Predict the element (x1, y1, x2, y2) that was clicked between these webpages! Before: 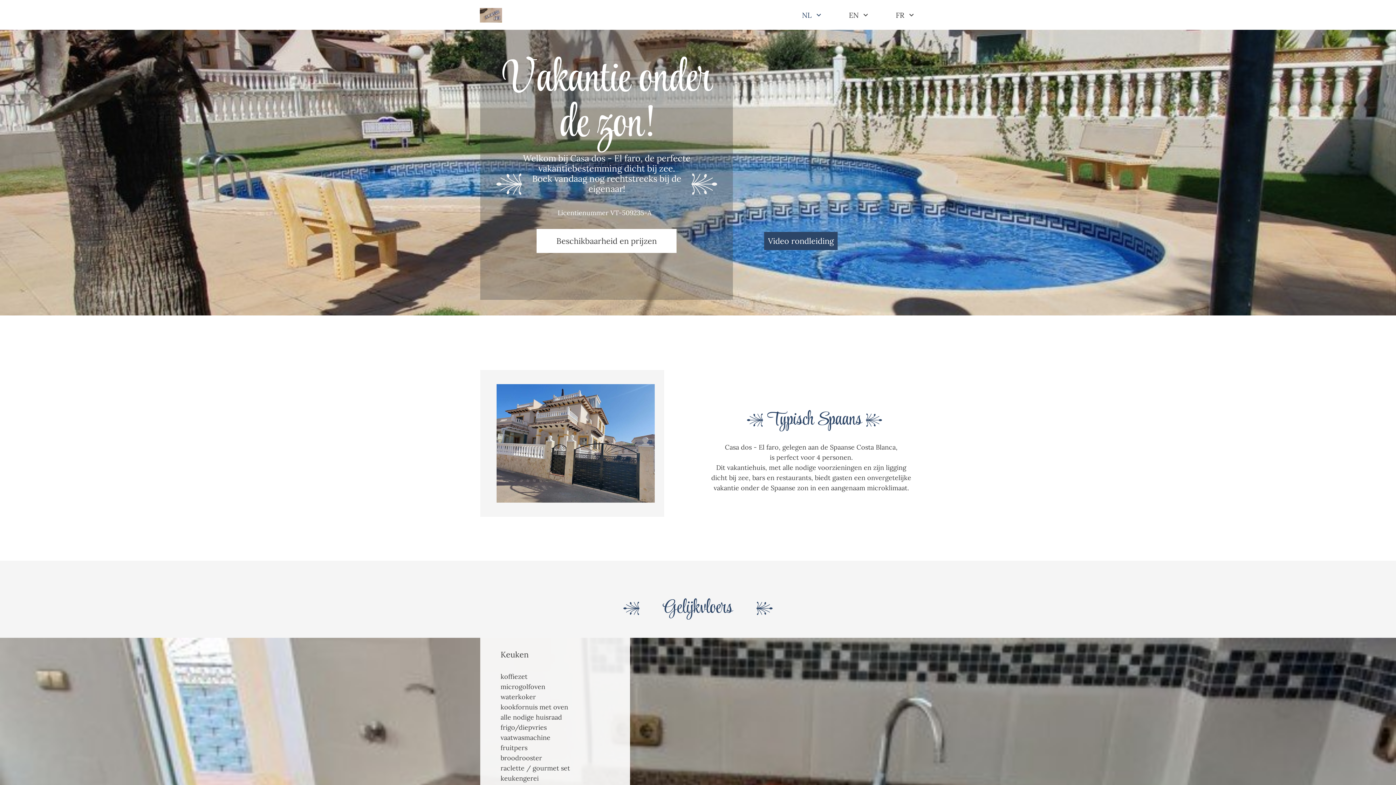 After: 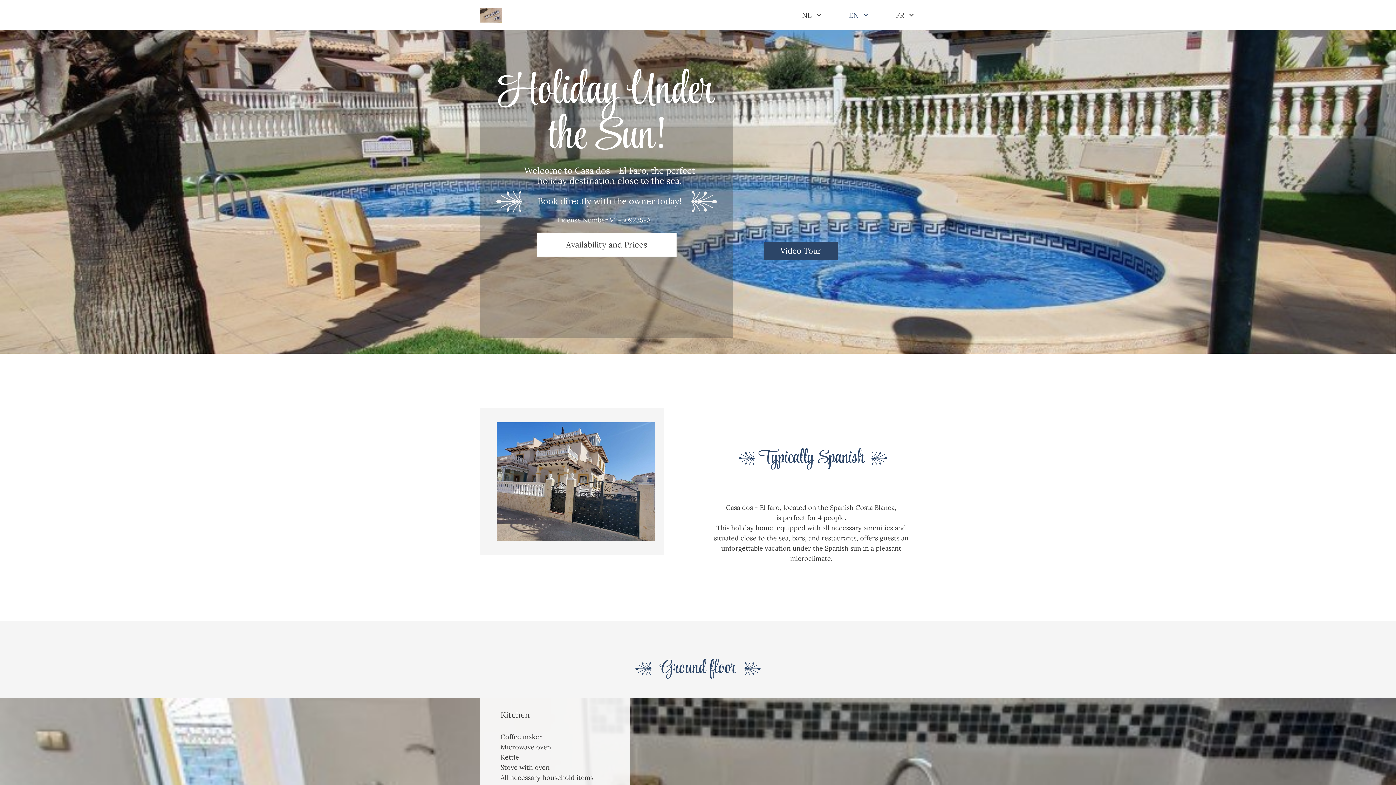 Action: label: EN bbox: (849, 7, 870, 23)